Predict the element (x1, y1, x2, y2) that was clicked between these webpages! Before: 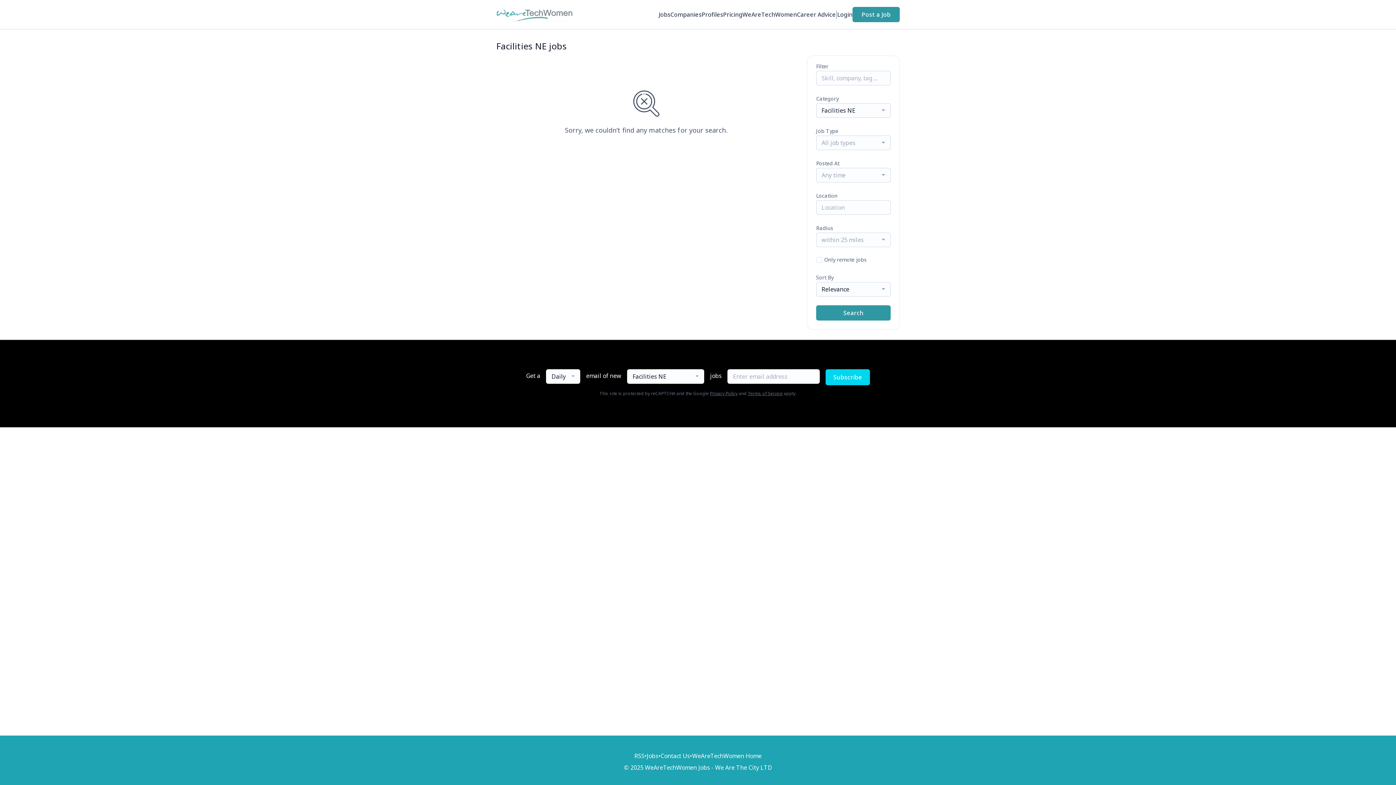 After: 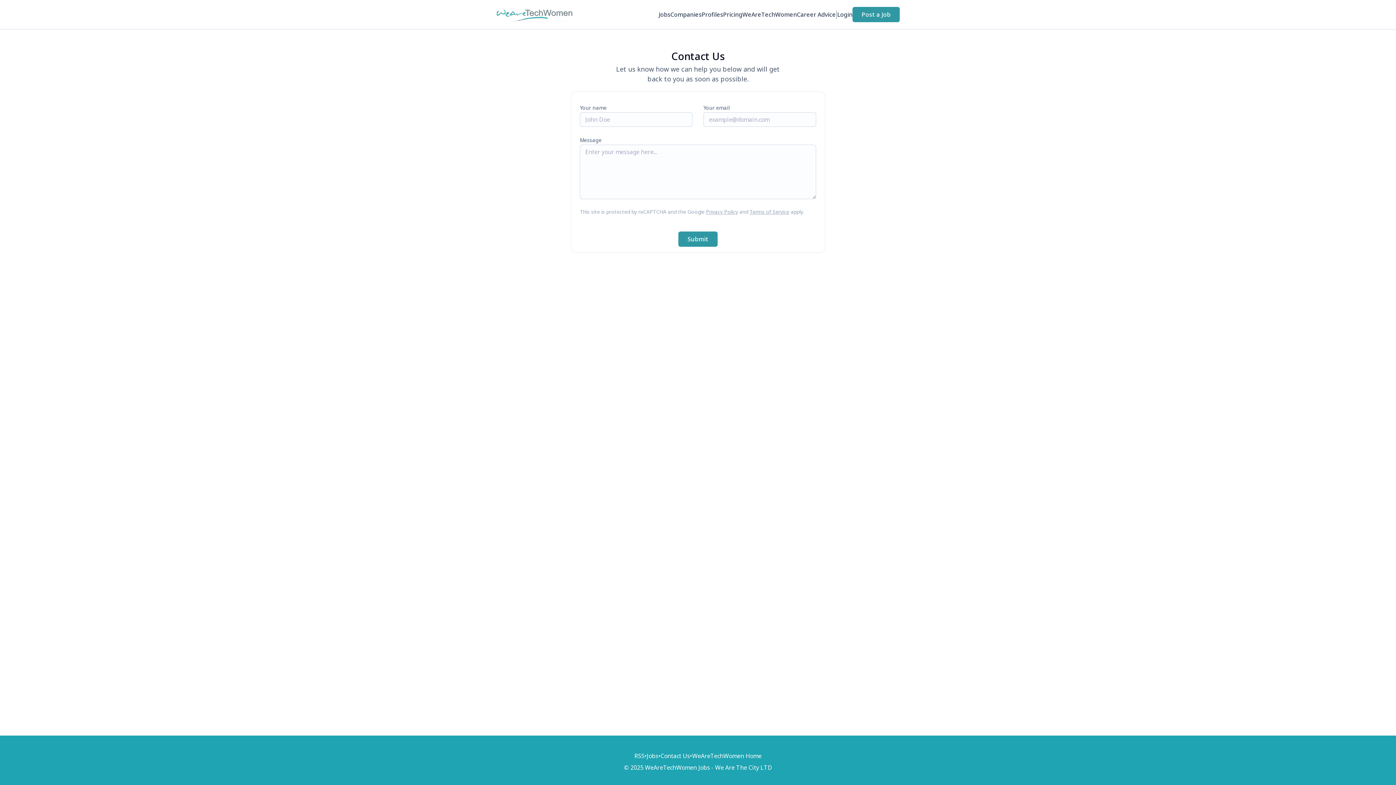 Action: label: Contact Us bbox: (660, 752, 690, 760)